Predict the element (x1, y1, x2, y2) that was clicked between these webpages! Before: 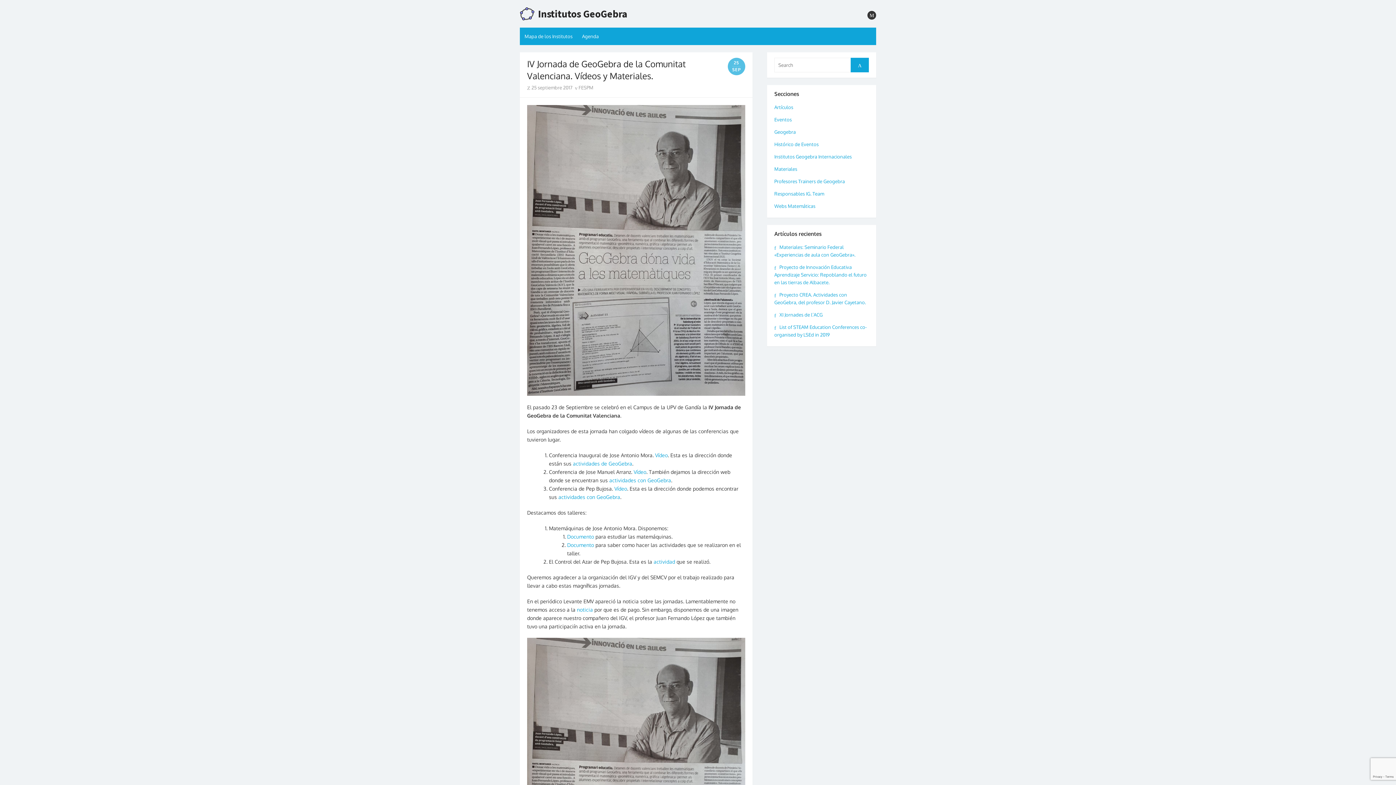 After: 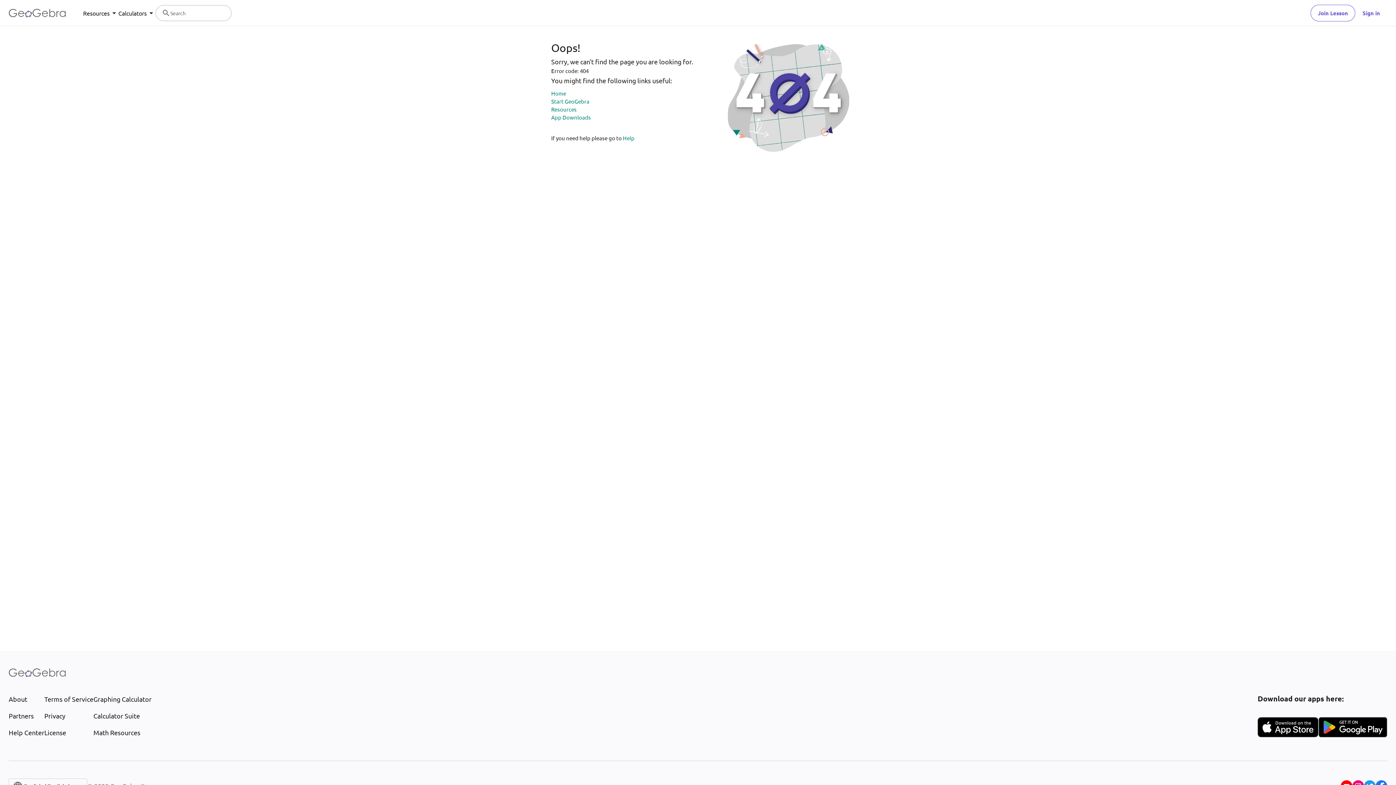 Action: label: actividades con GeoGebra bbox: (609, 477, 671, 483)